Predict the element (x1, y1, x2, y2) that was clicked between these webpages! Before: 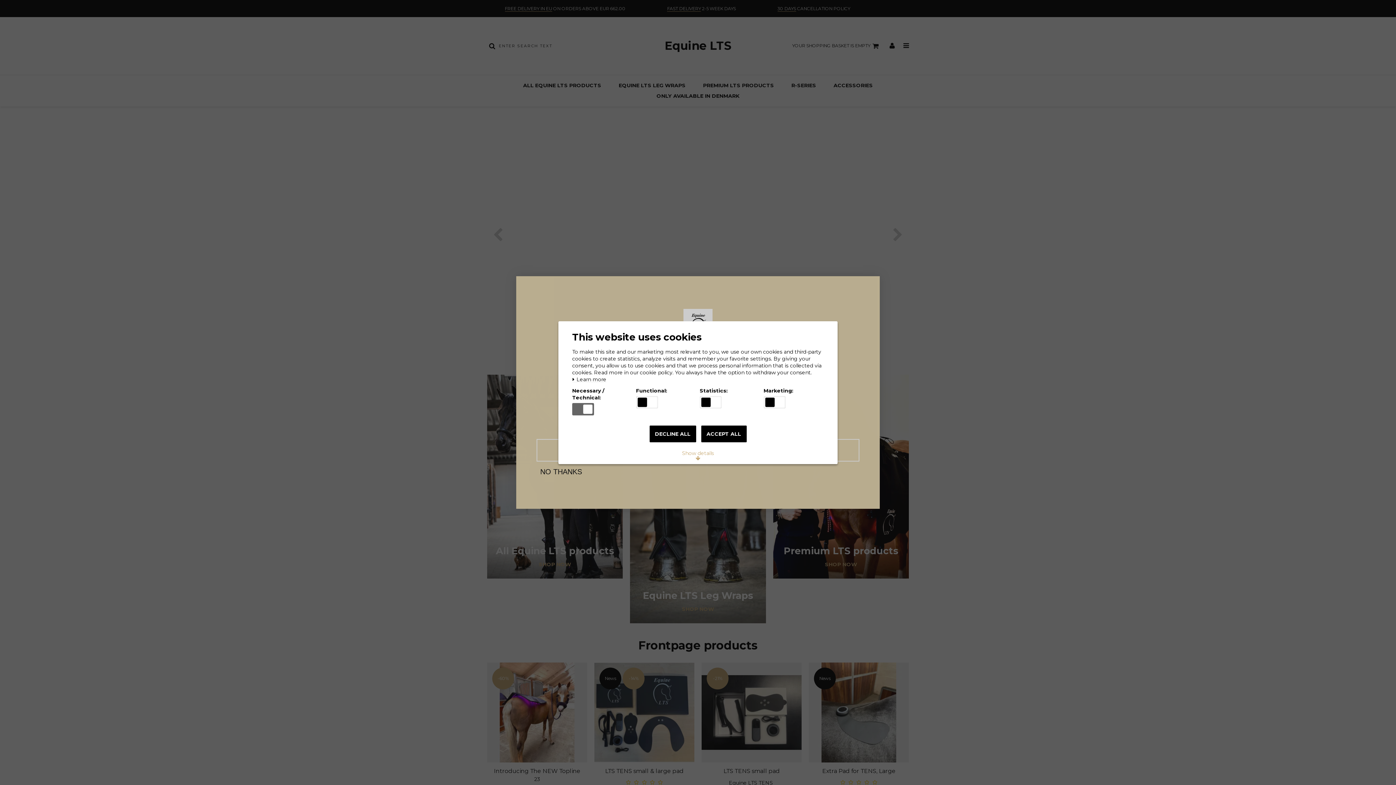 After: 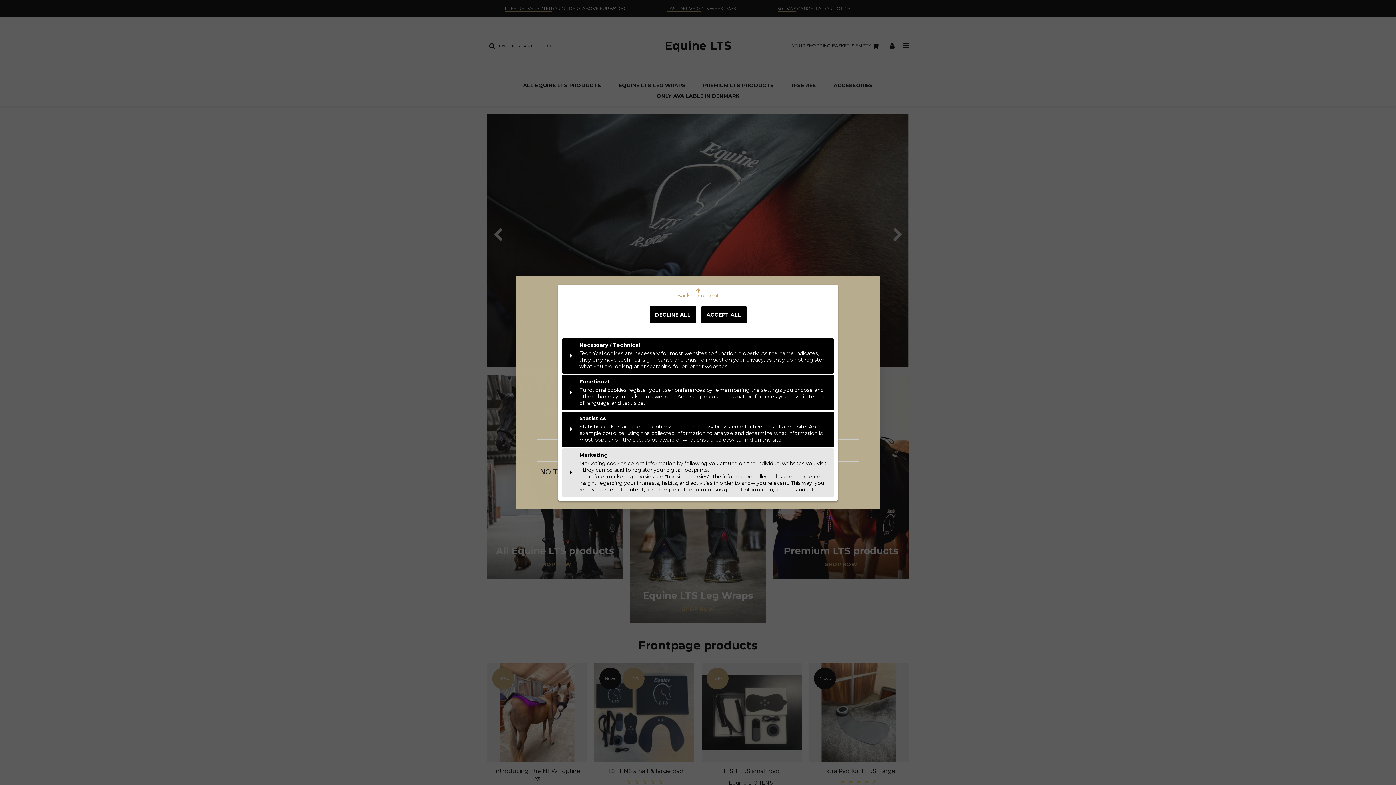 Action: label: Show details bbox: (677, 447, 719, 464)